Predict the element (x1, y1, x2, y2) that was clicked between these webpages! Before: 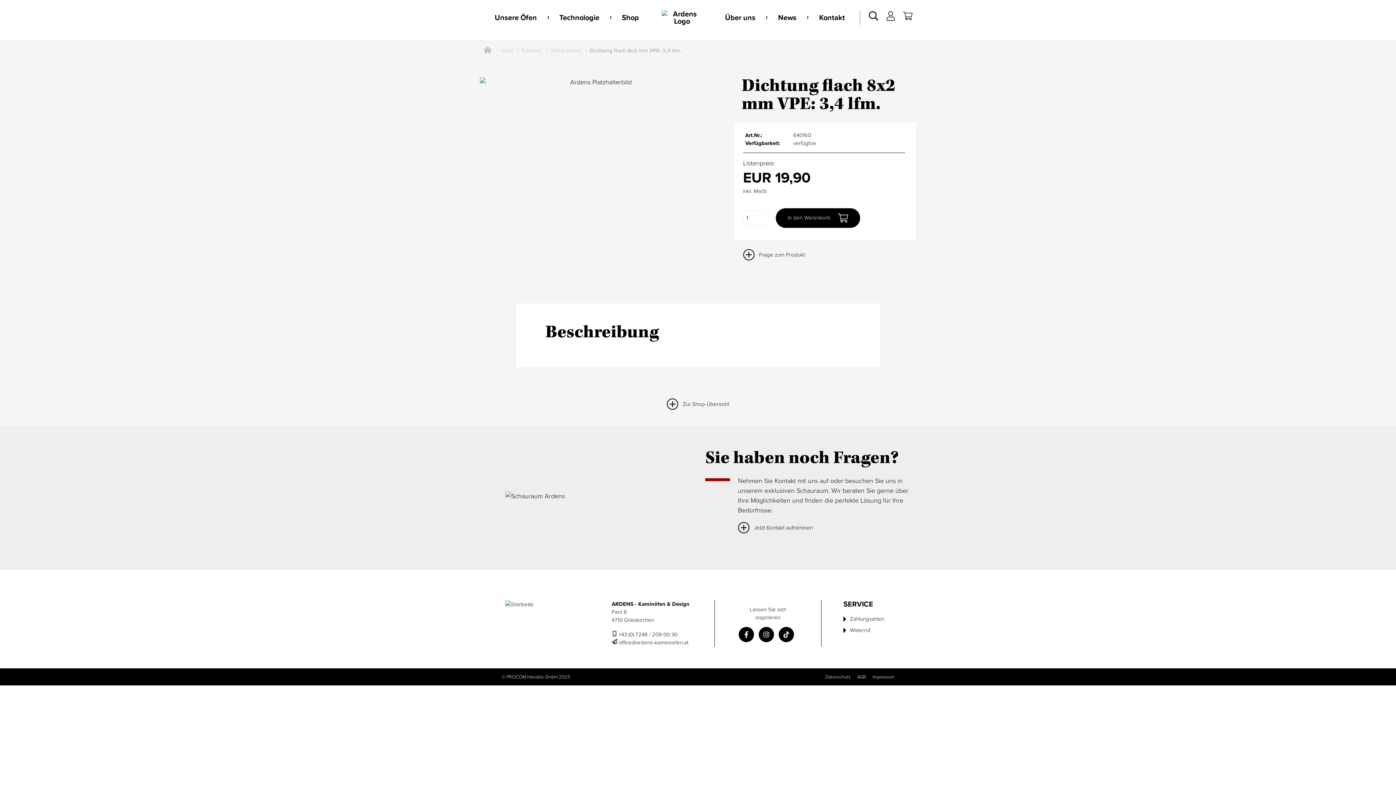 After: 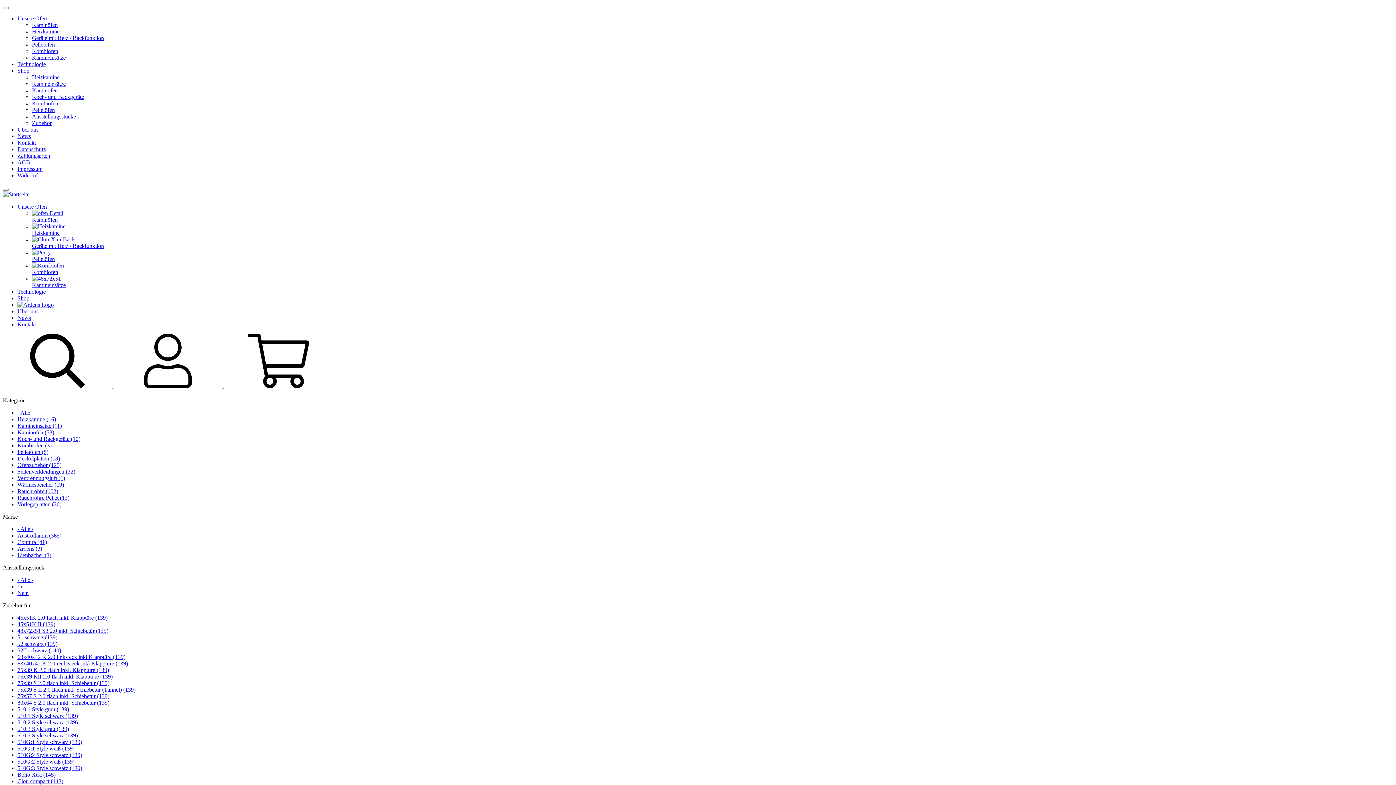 Action: bbox: (559, 3, 599, 31) label: Technologie